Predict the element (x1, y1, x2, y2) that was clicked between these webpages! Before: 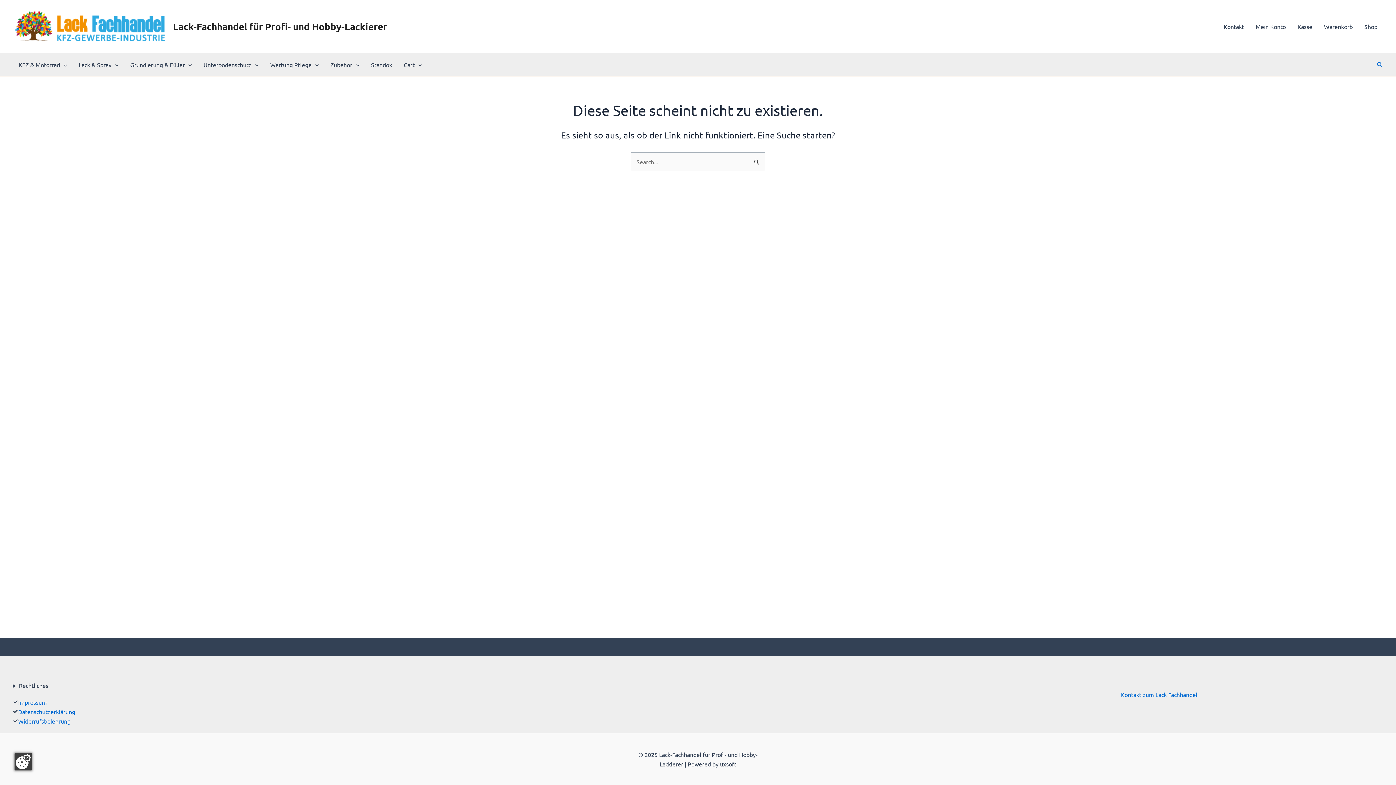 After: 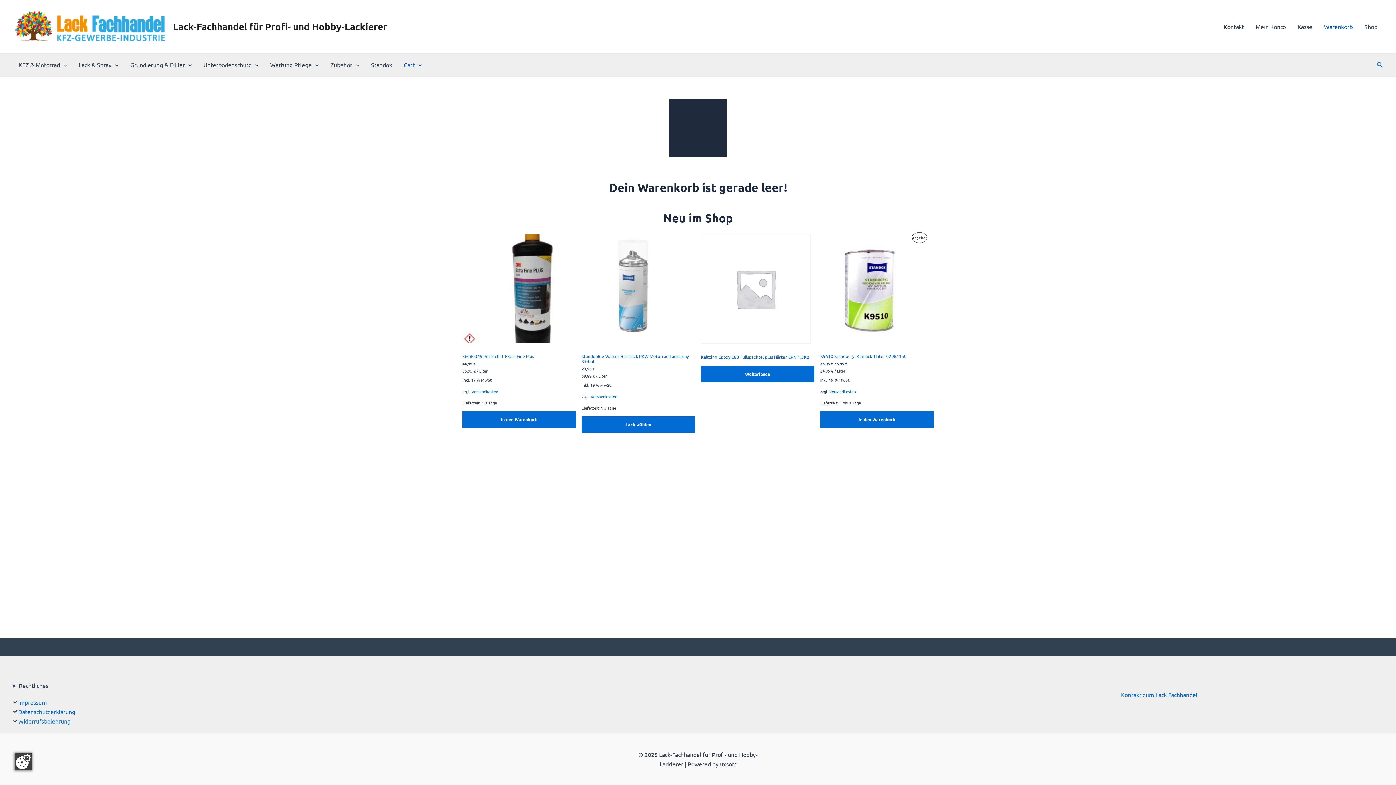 Action: bbox: (1292, 11, 1318, 40) label: Kasse